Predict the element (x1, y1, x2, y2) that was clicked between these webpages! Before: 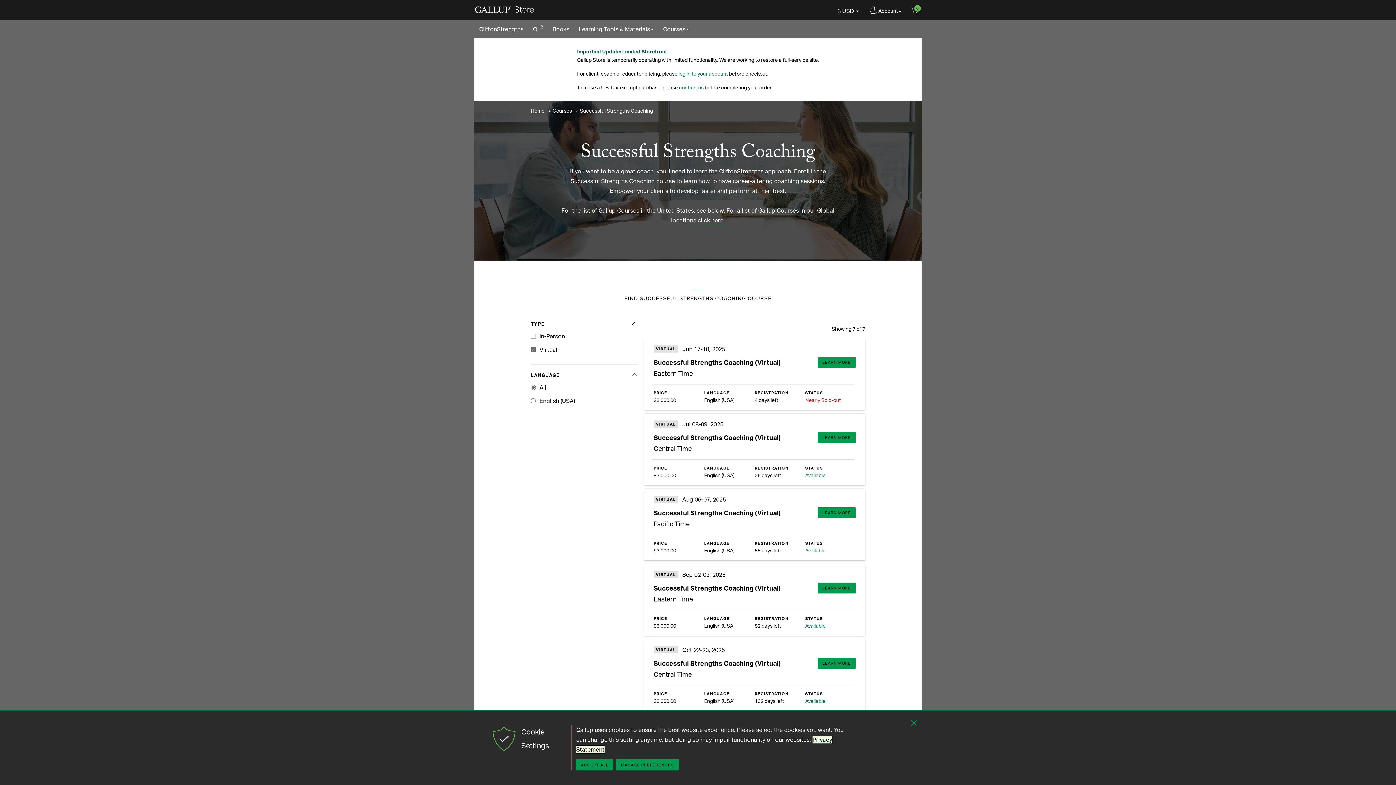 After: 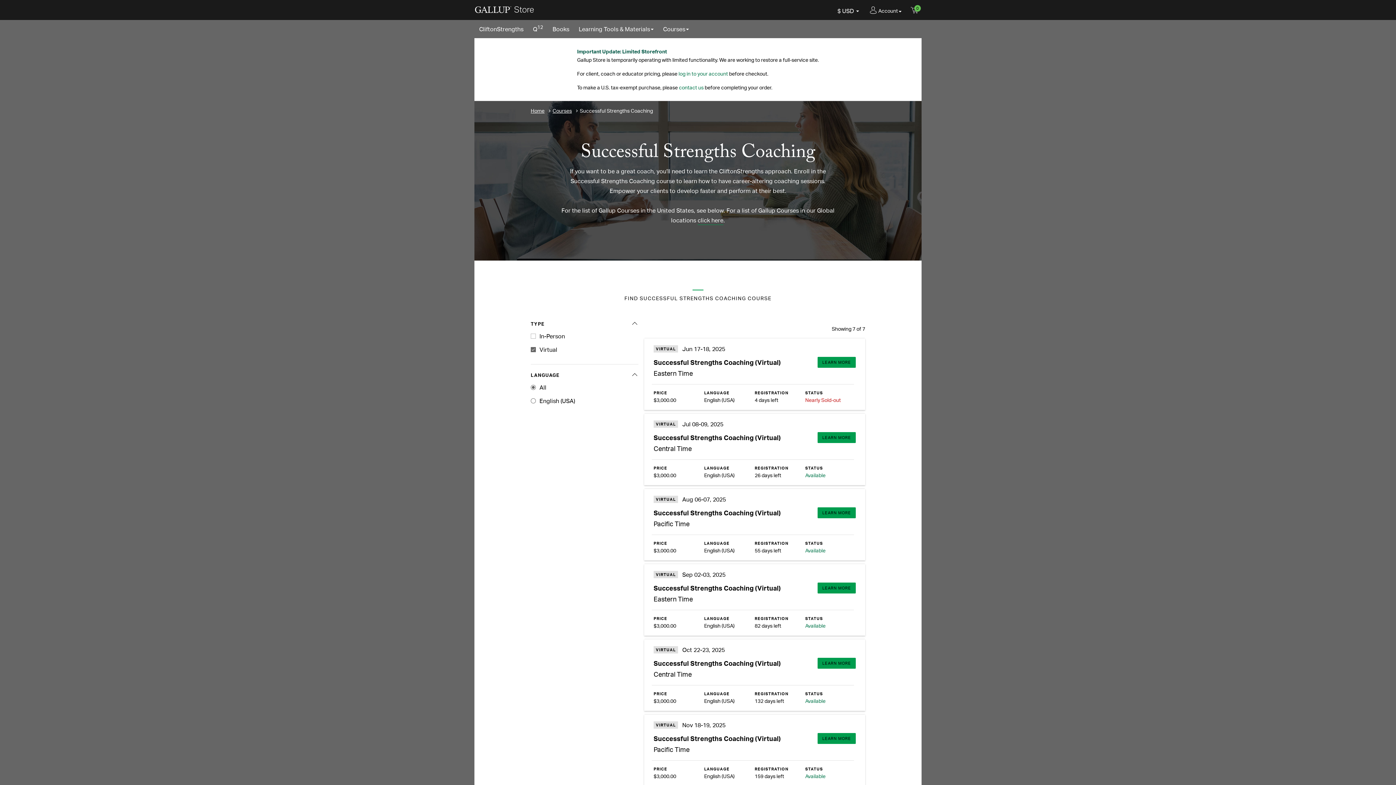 Action: bbox: (910, 719, 918, 726) label: Hide Cookie Settings